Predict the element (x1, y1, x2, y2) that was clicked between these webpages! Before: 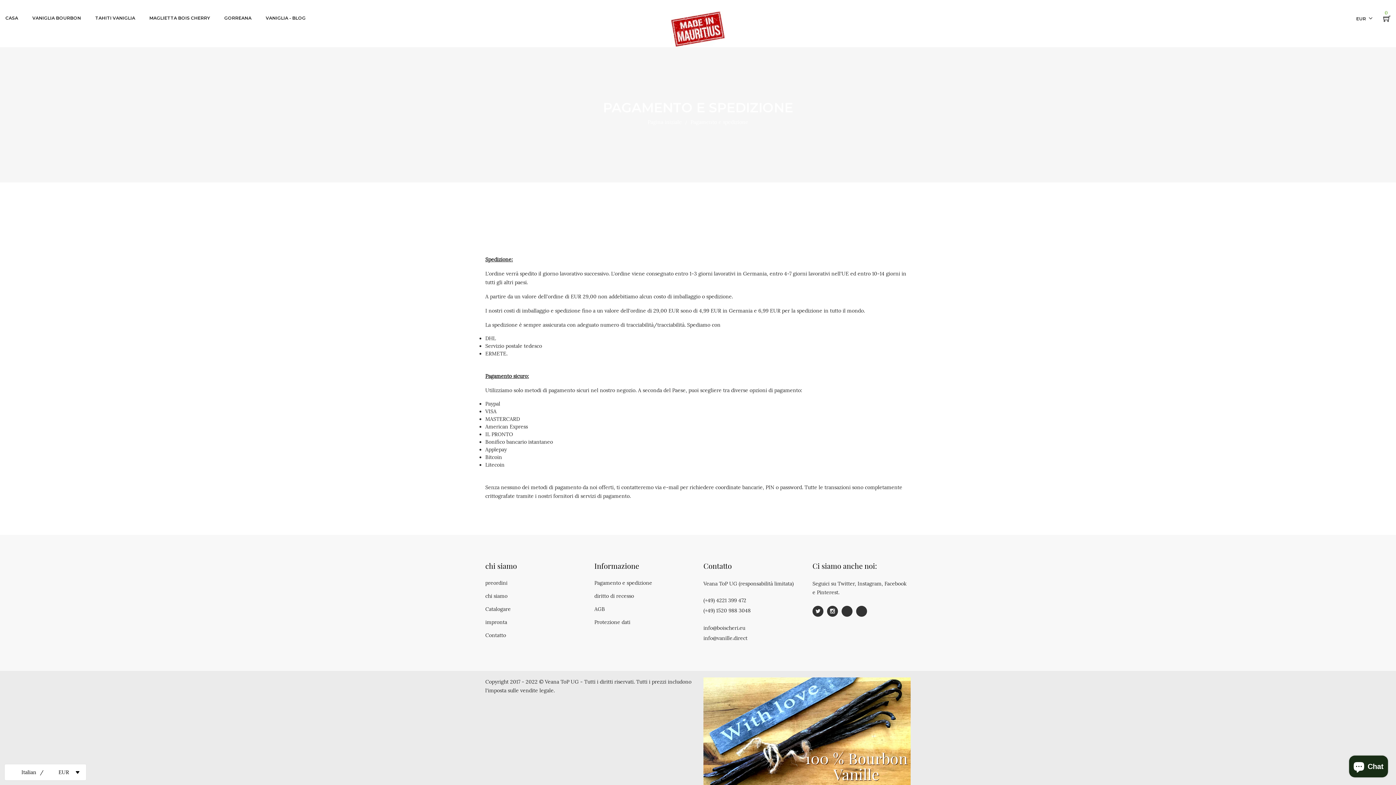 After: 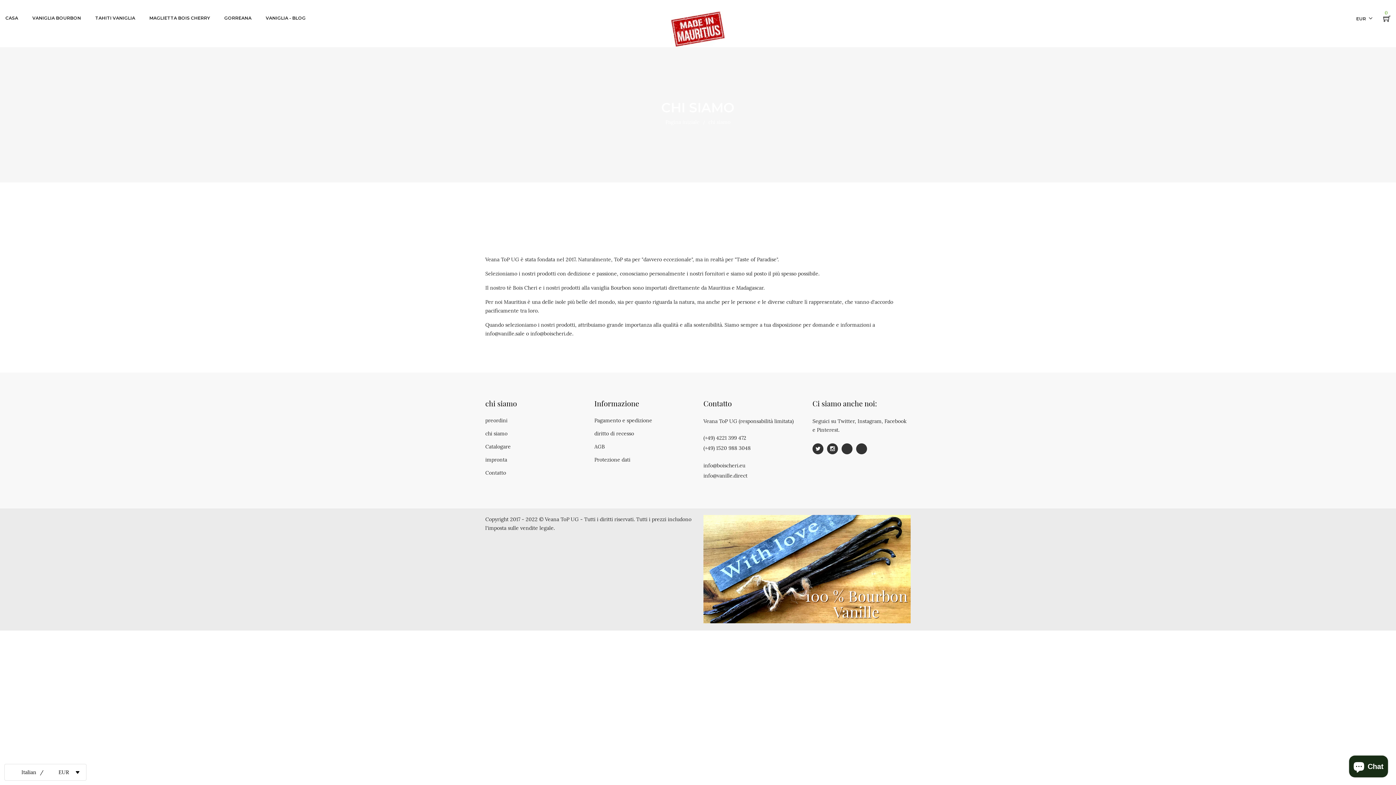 Action: label: chi siamo bbox: (485, 592, 583, 600)